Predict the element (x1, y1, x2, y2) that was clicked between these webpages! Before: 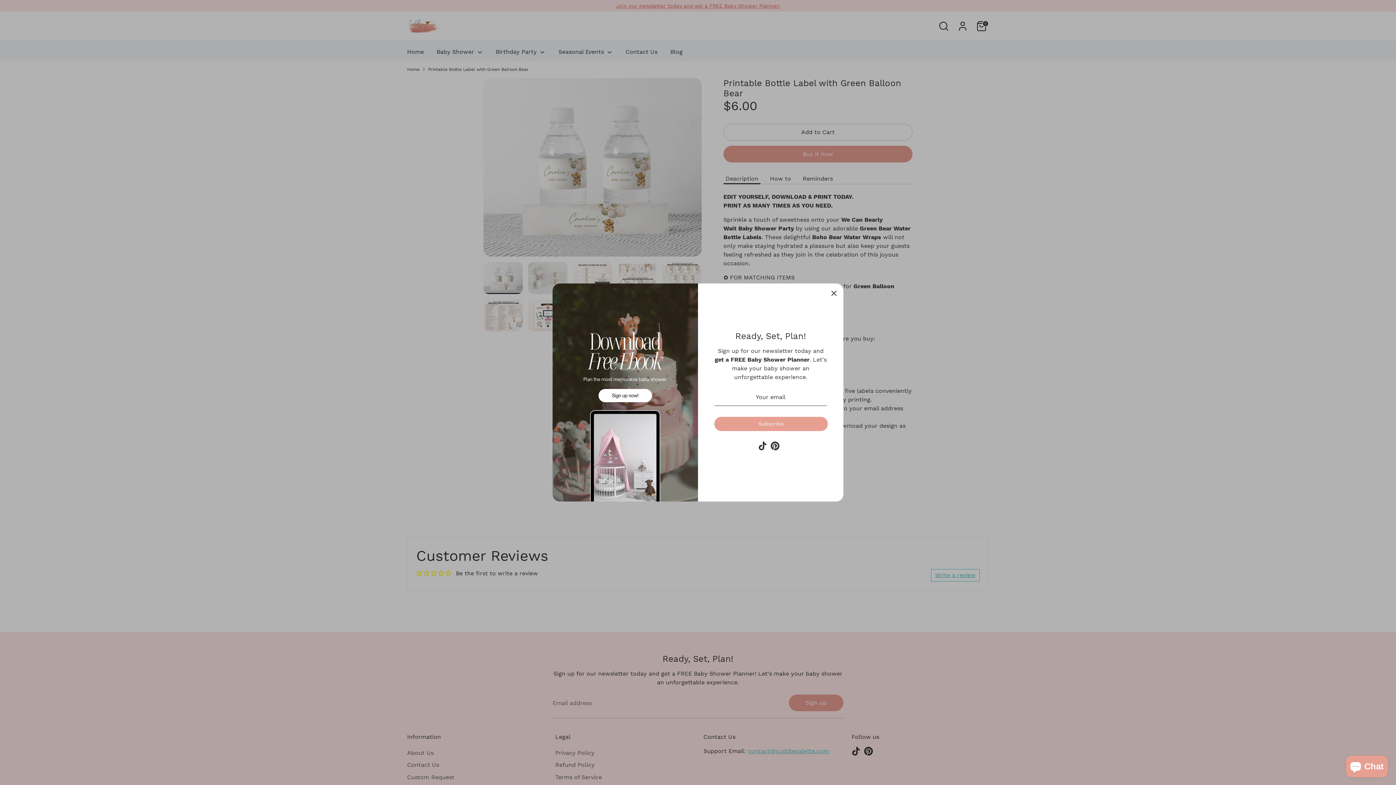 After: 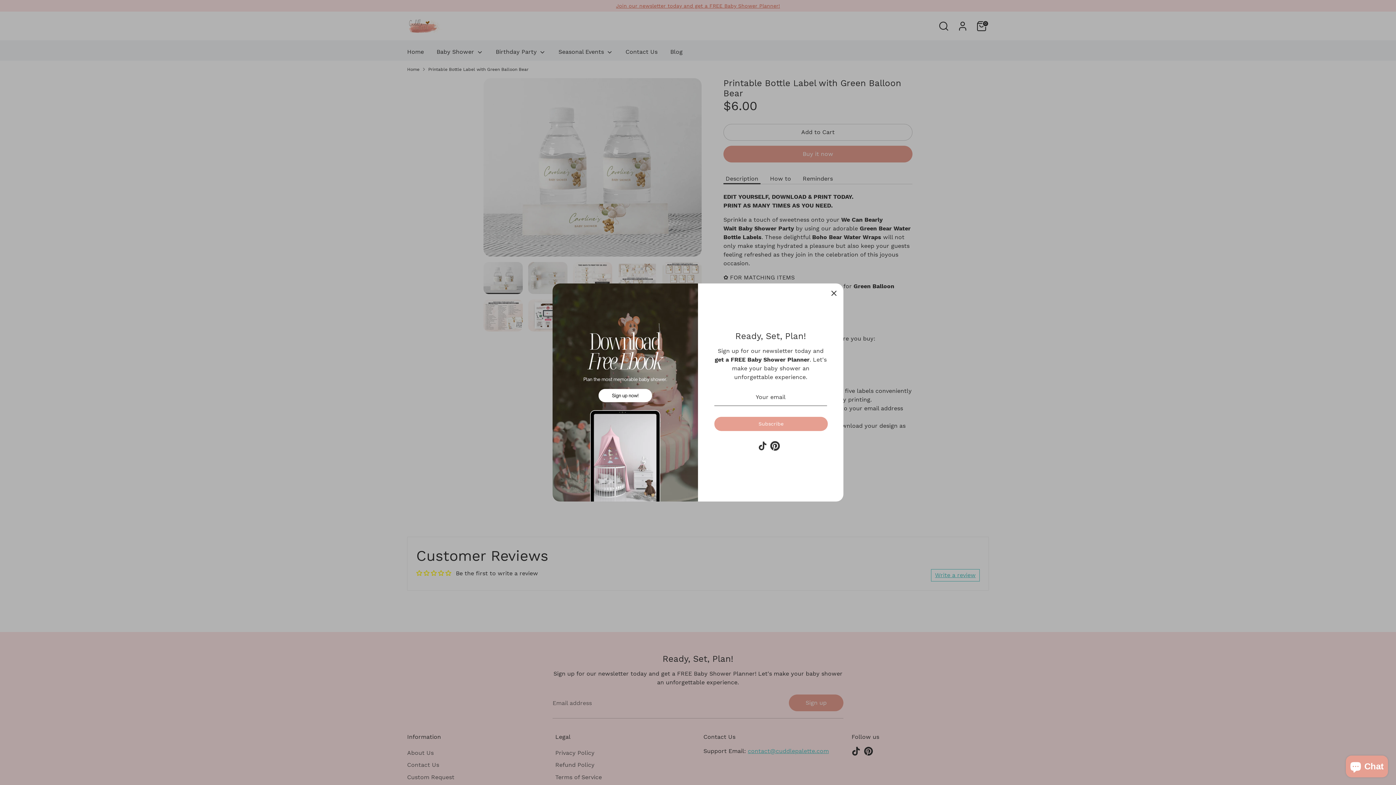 Action: label: Pinterest bbox: (770, 448, 779, 457)